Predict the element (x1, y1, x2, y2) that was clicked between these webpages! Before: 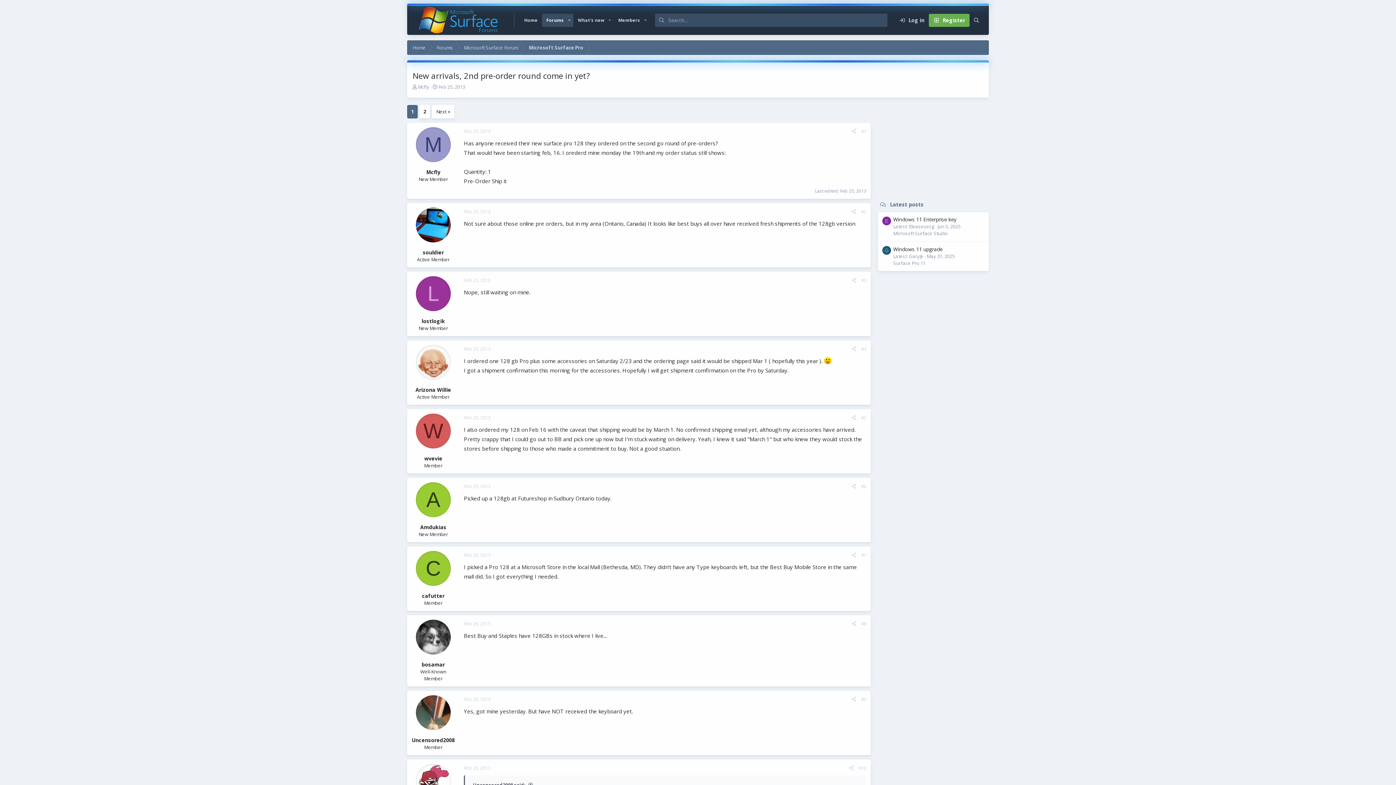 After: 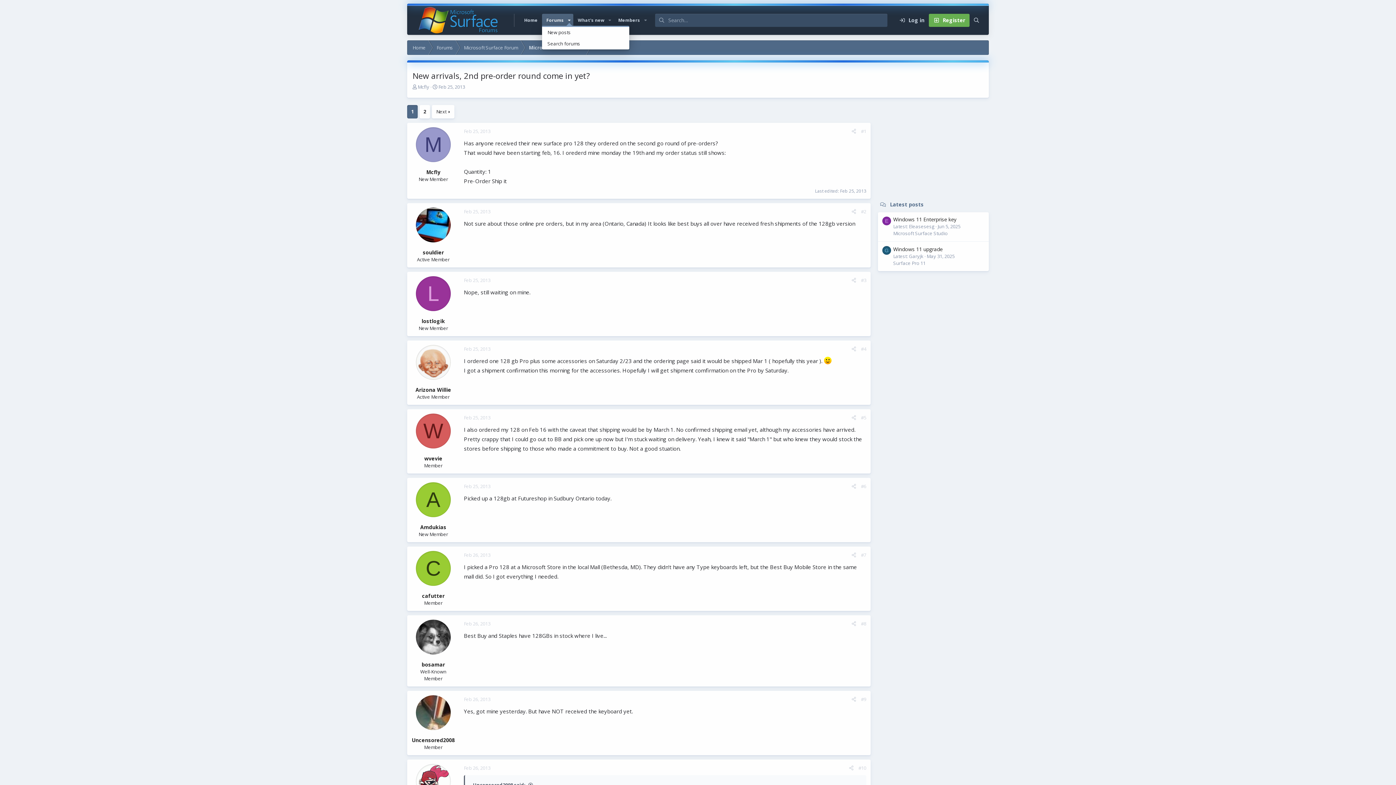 Action: label: Toggle expanded bbox: (565, 13, 573, 26)